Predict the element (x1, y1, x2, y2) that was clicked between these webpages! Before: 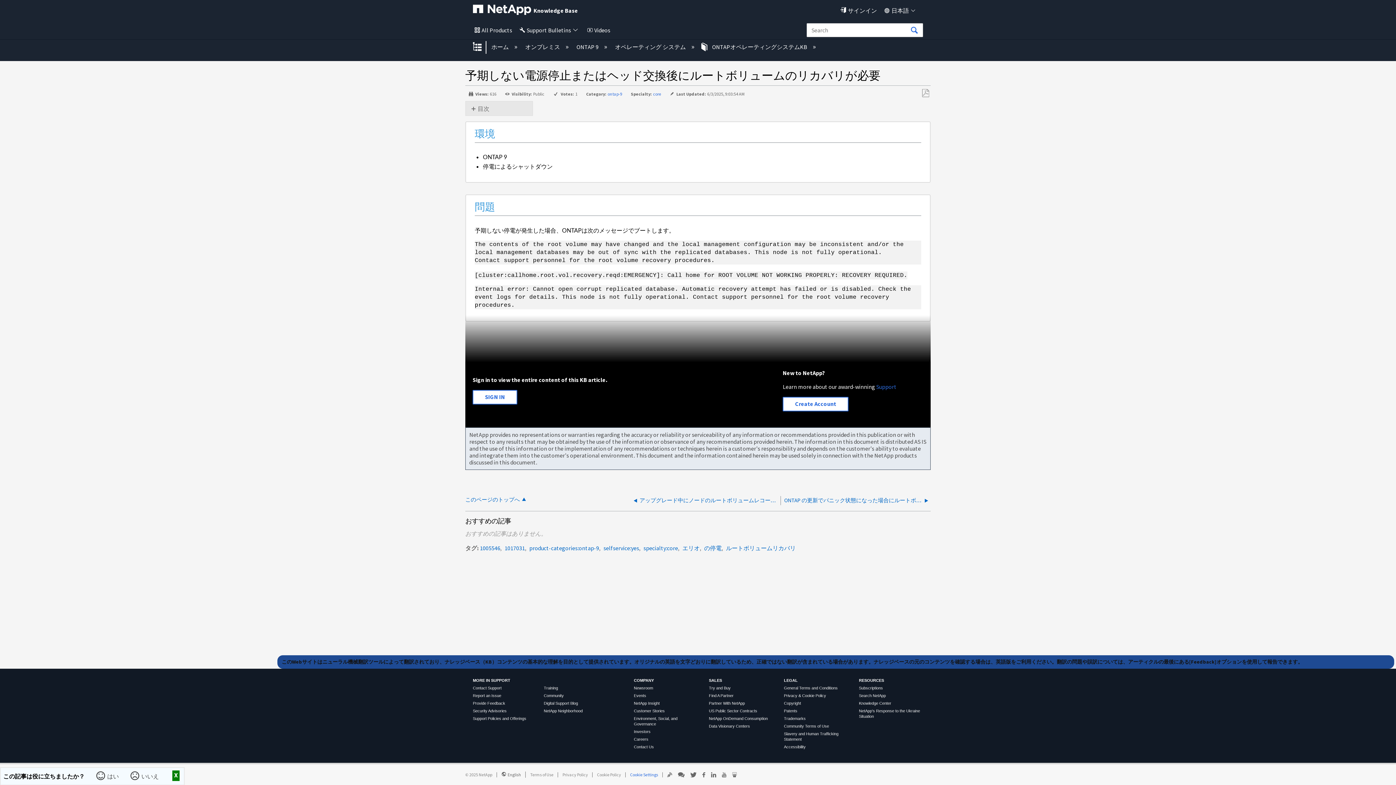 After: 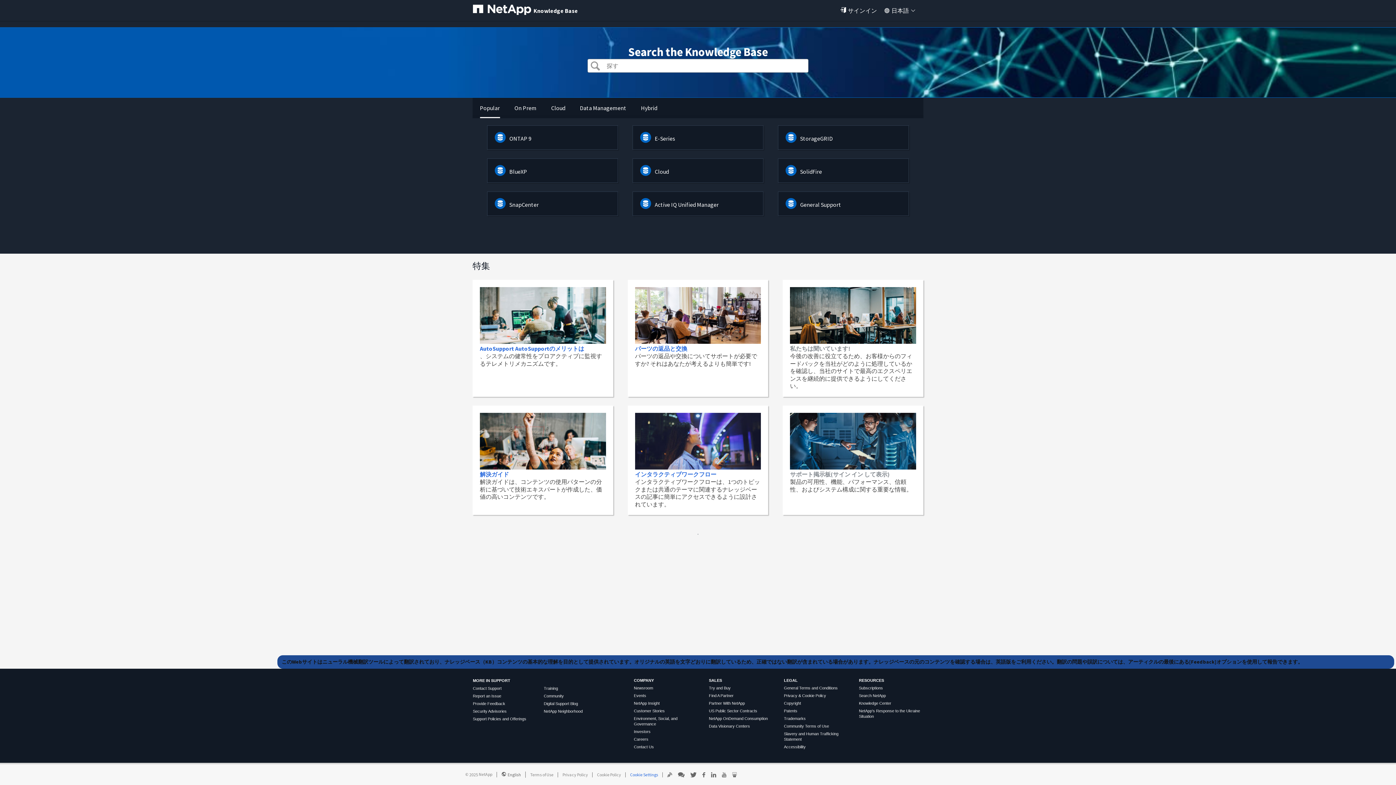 Action: label: Knowledge Base bbox: (473, 4, 578, 16)